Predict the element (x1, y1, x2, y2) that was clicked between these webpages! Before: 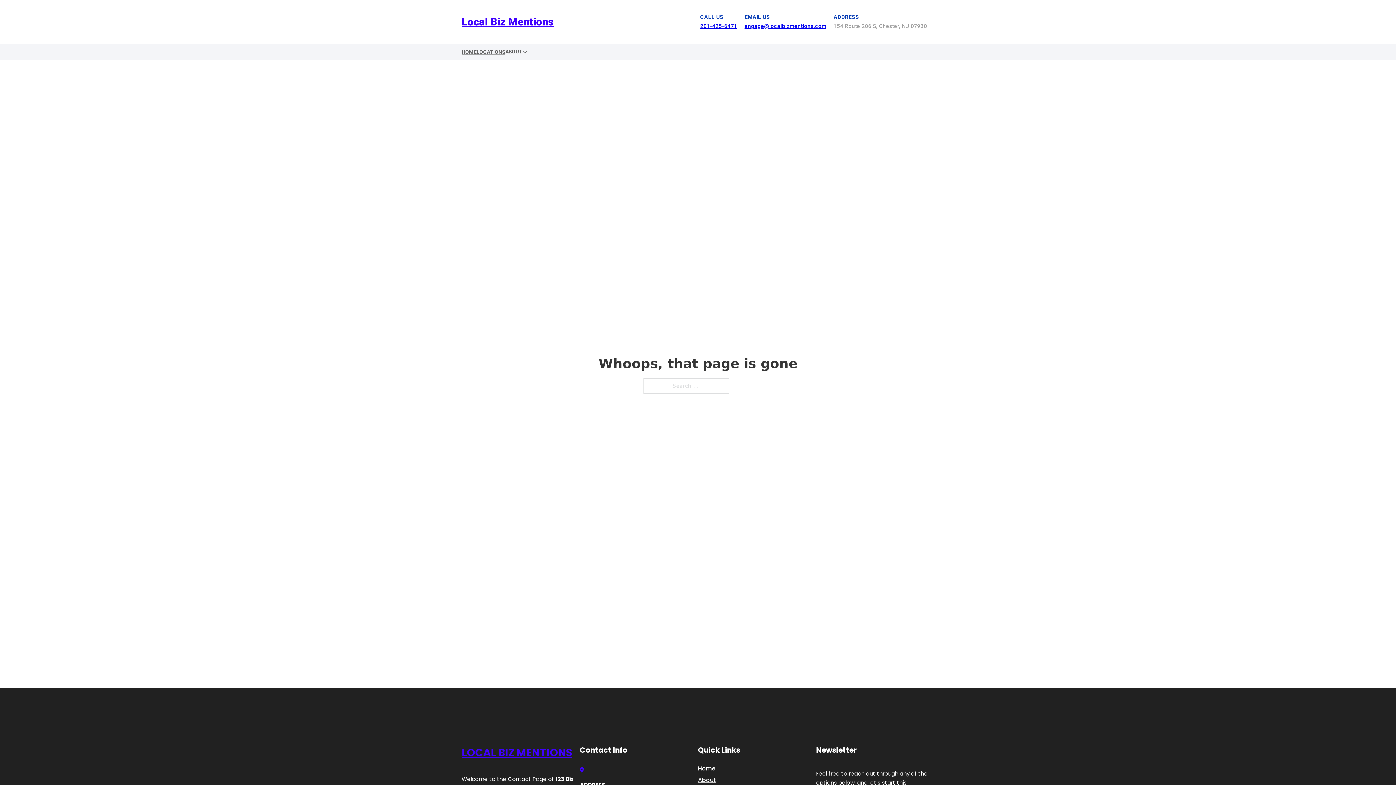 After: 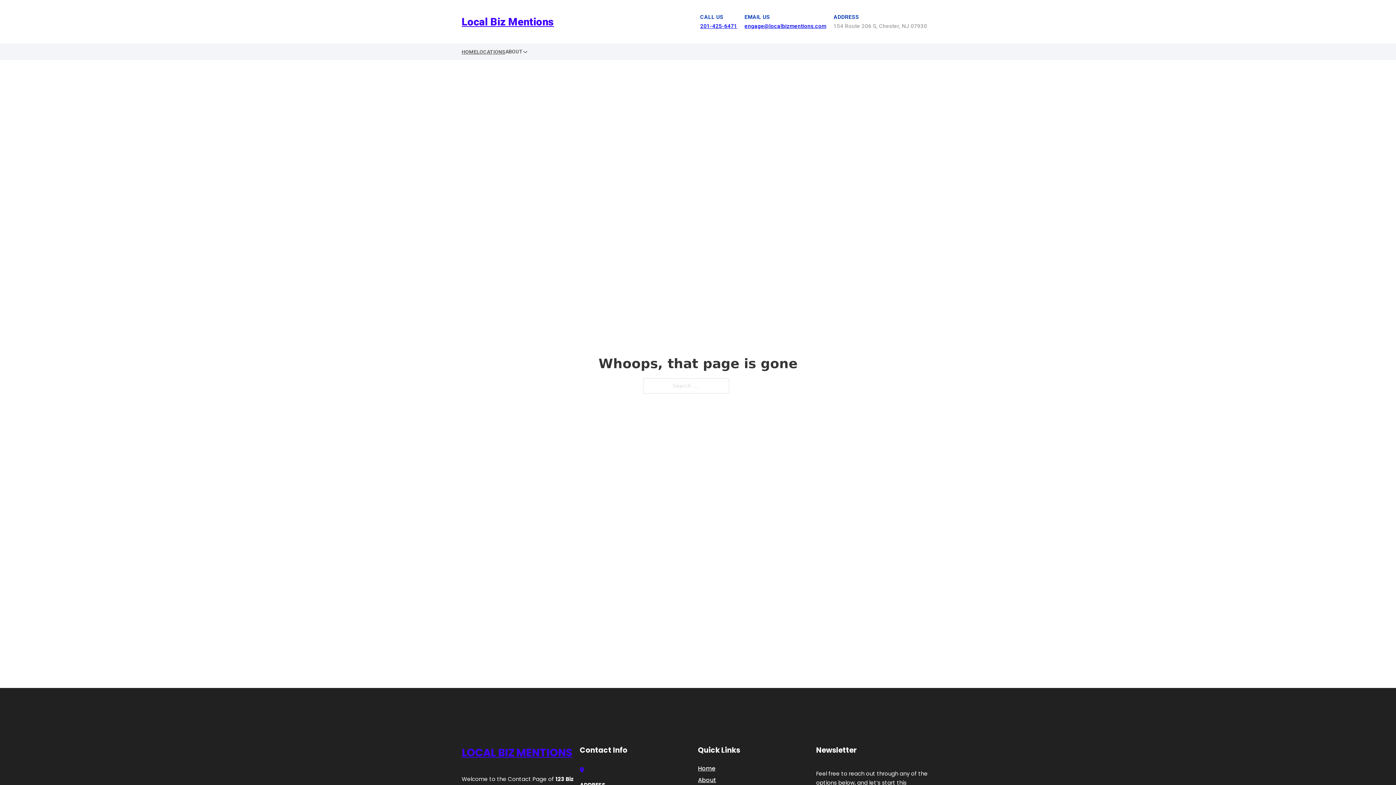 Action: bbox: (700, 22, 737, 29) label: 201-425-6471